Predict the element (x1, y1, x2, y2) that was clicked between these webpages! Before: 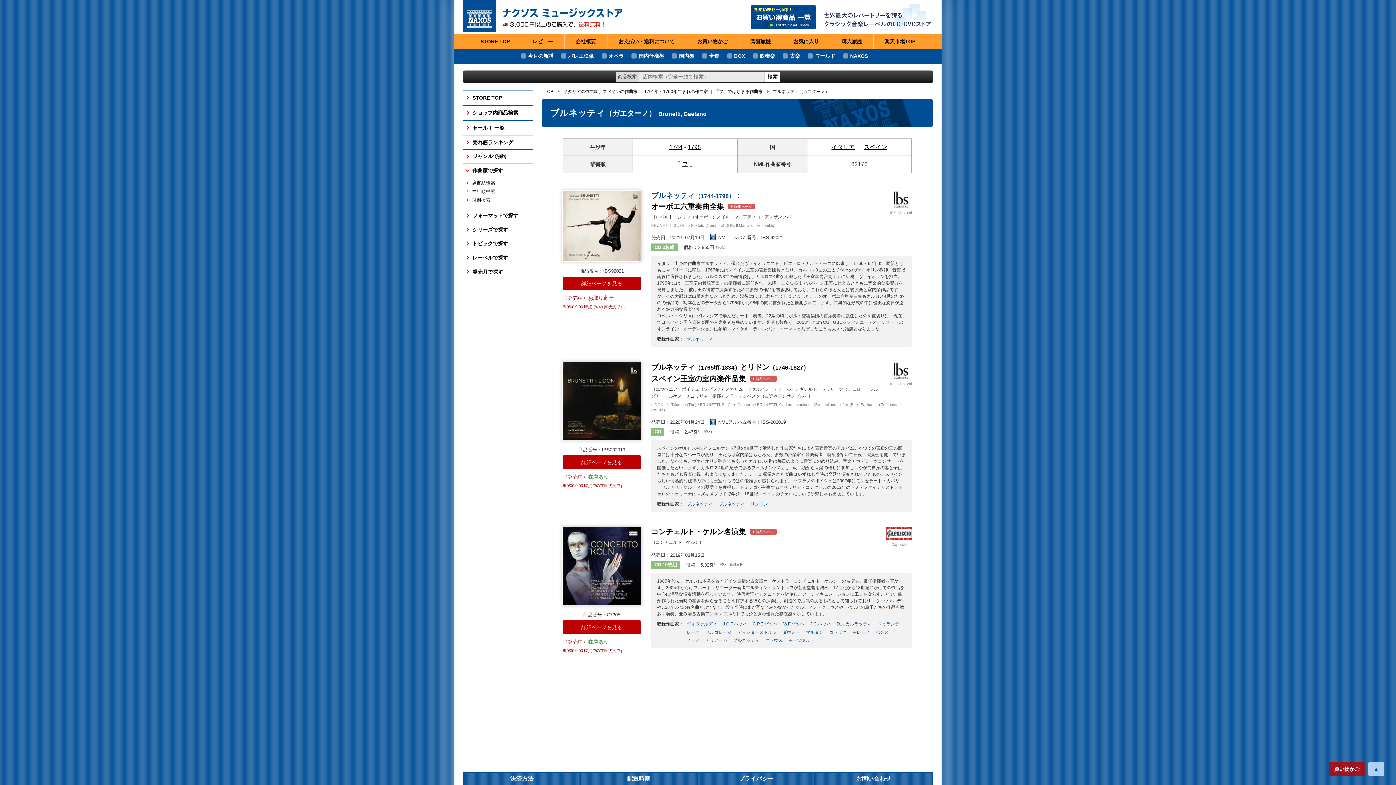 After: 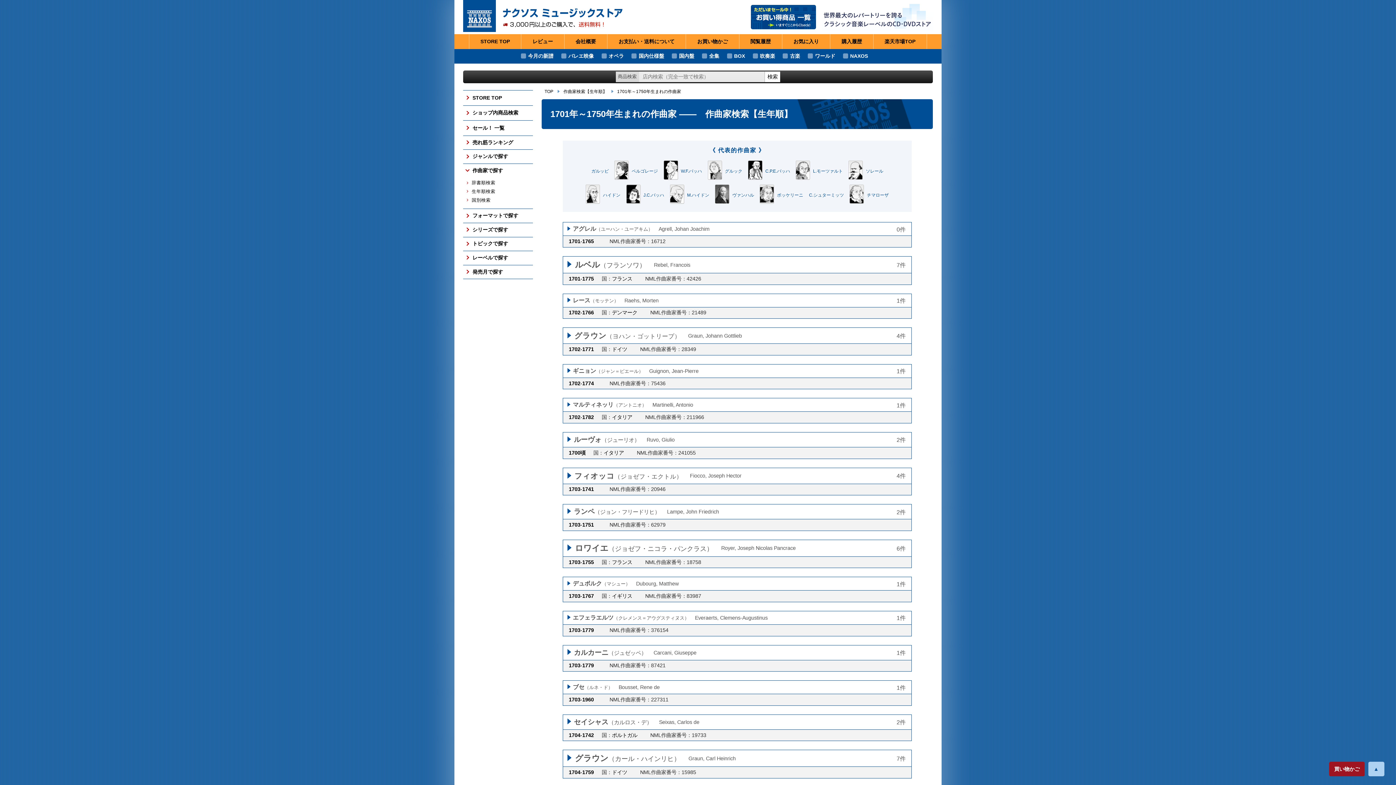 Action: bbox: (644, 89, 708, 94) label: 1701年～1750年生まれの作曲家